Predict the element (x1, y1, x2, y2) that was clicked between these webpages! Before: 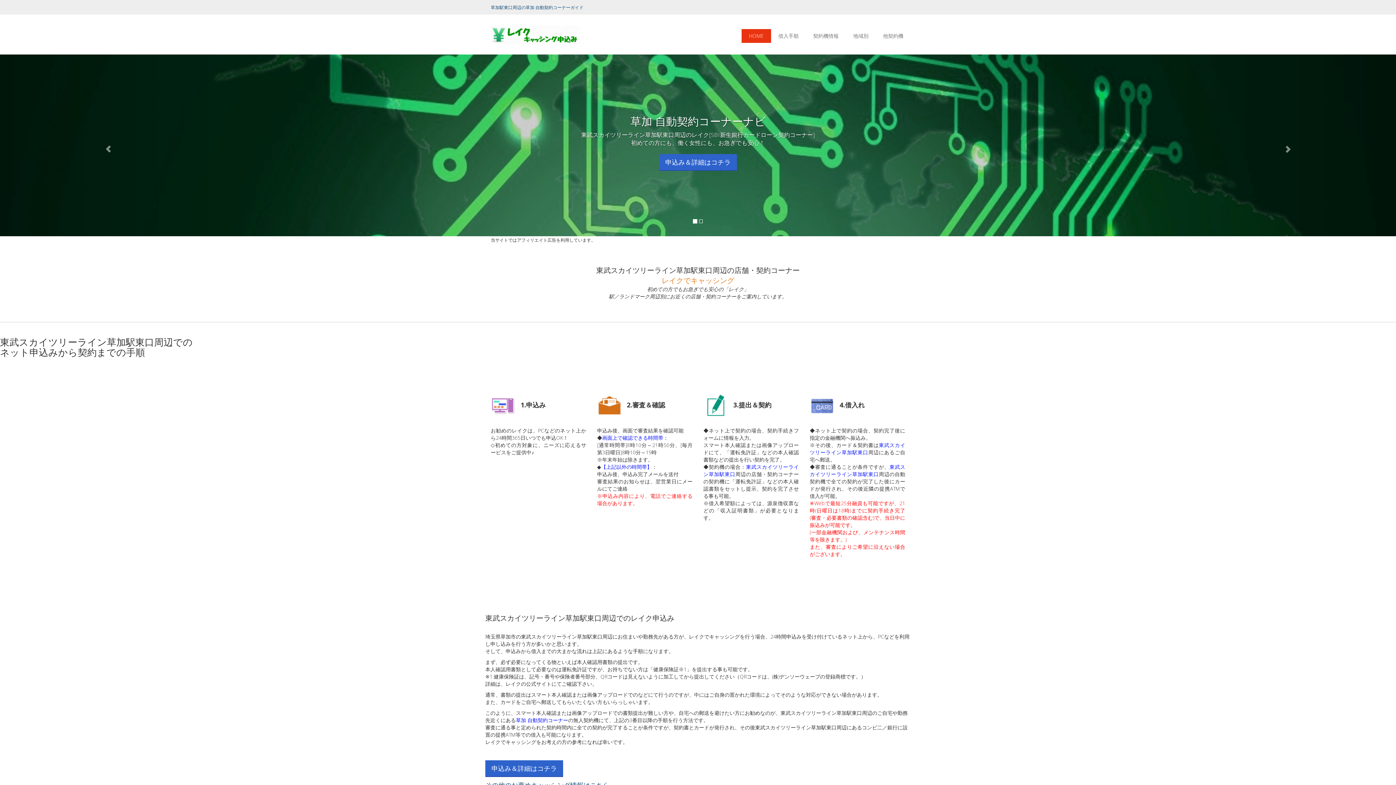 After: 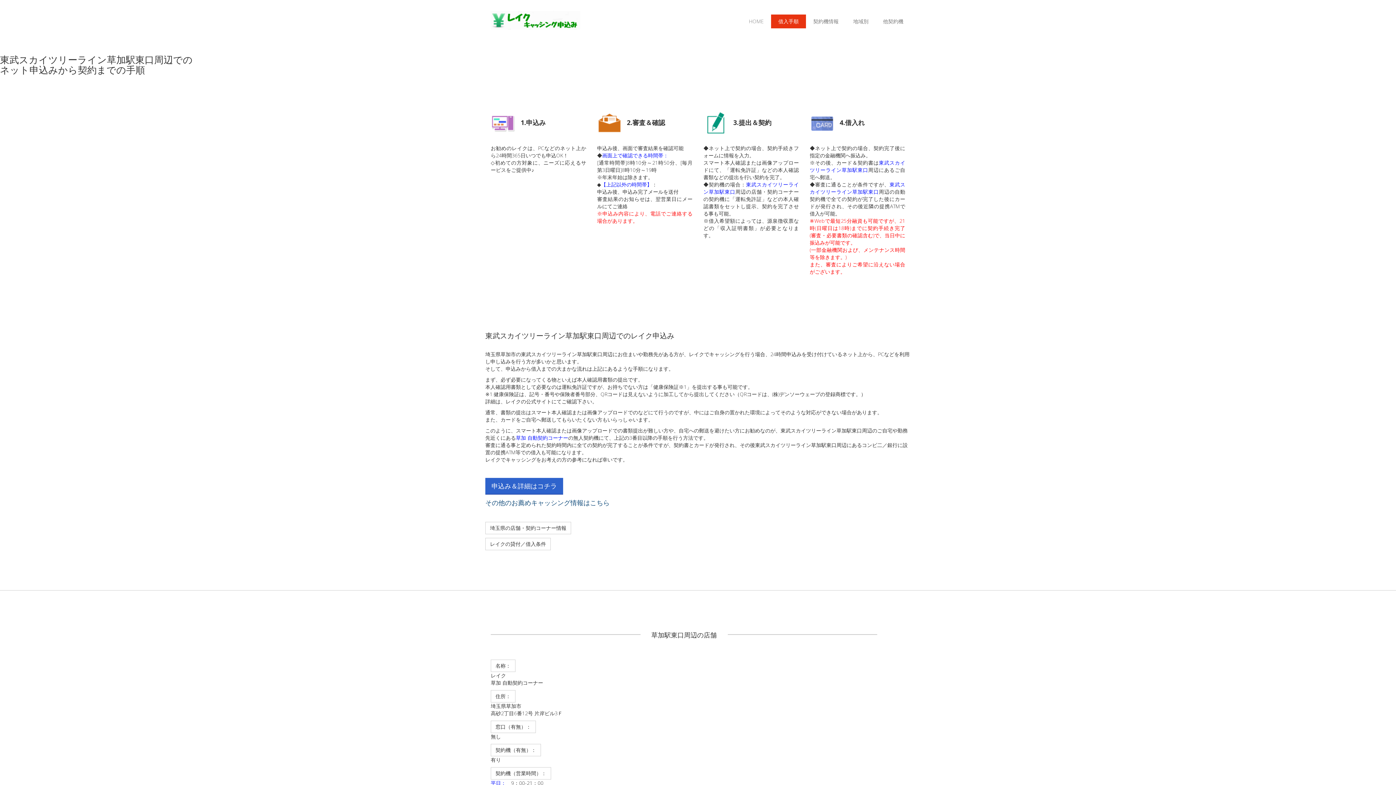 Action: bbox: (771, 29, 806, 42) label: 借入手順